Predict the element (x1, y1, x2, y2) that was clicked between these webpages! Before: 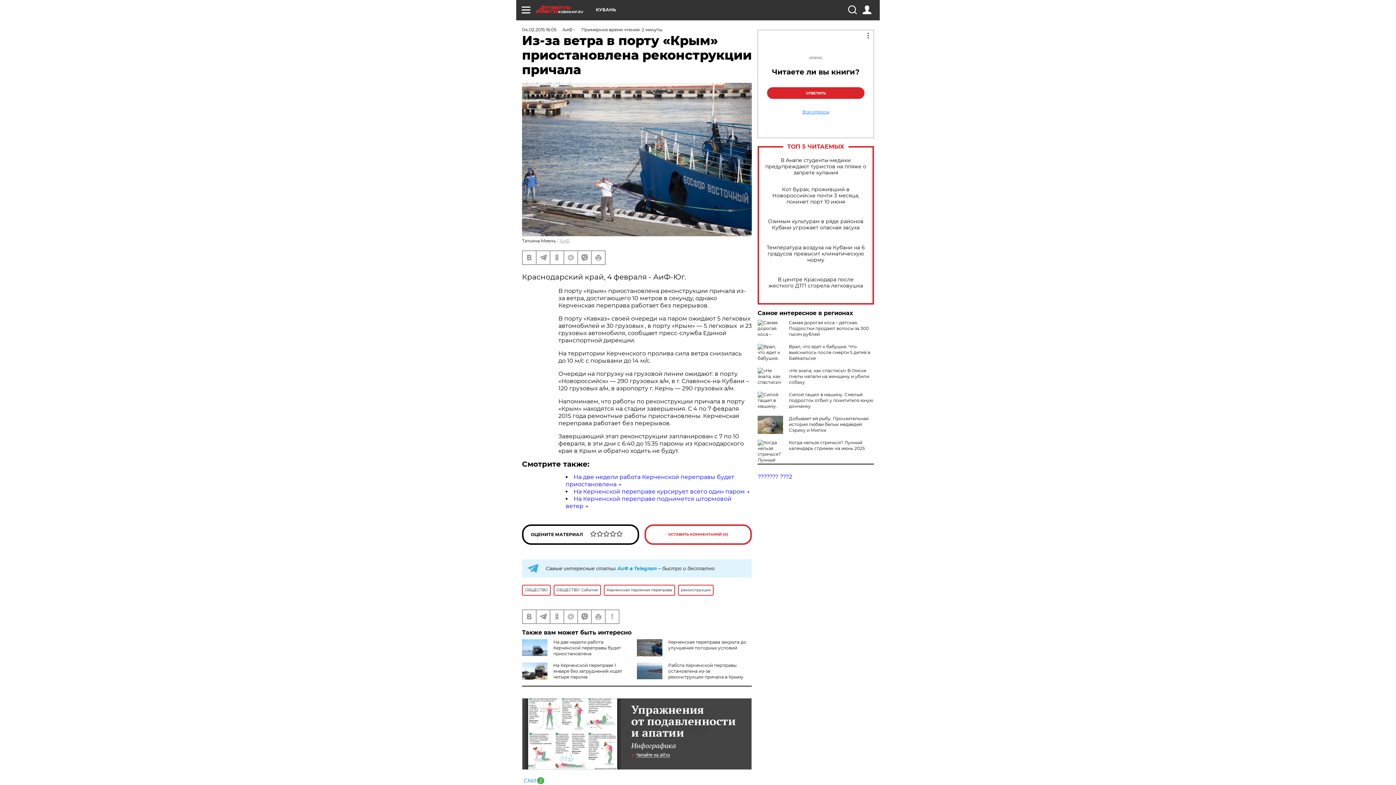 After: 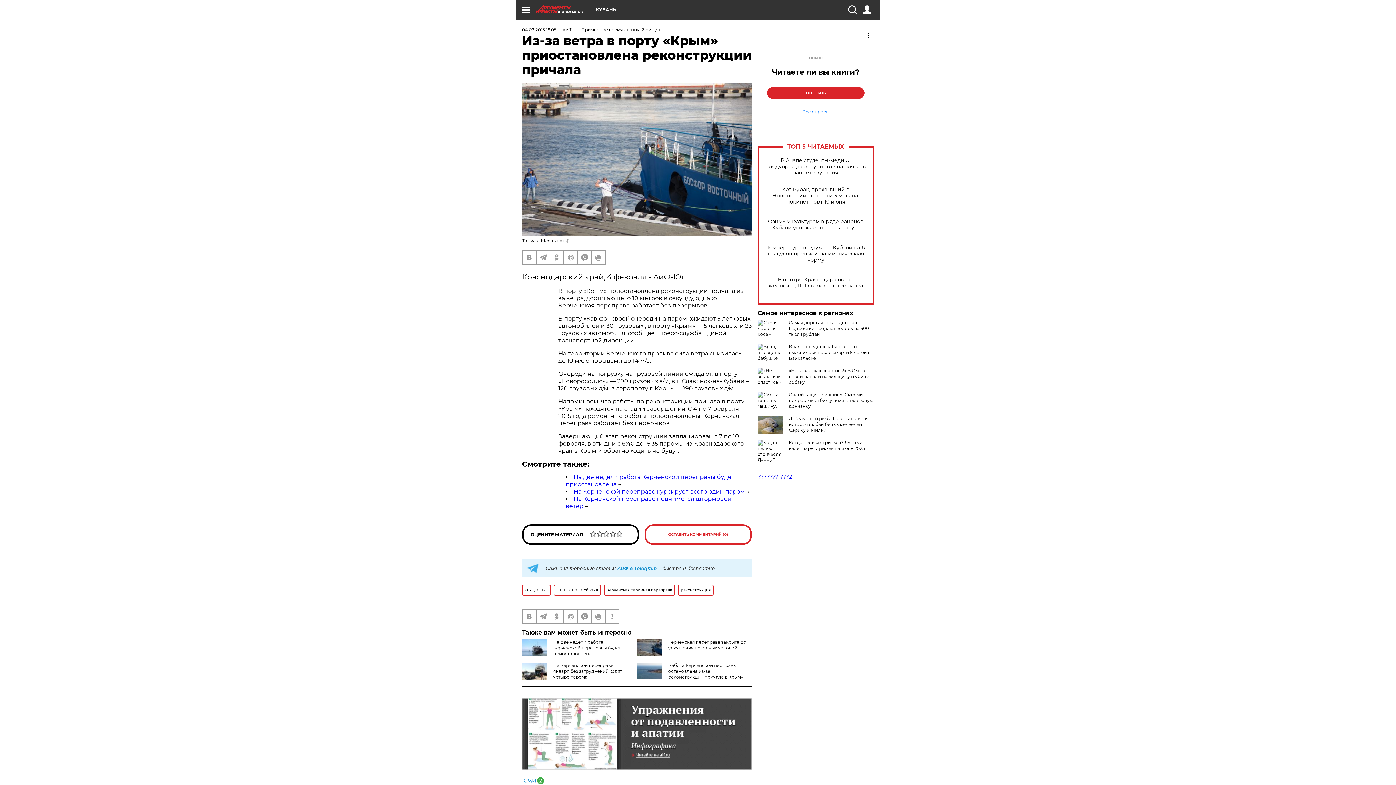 Action: bbox: (522, 698, 752, 770)